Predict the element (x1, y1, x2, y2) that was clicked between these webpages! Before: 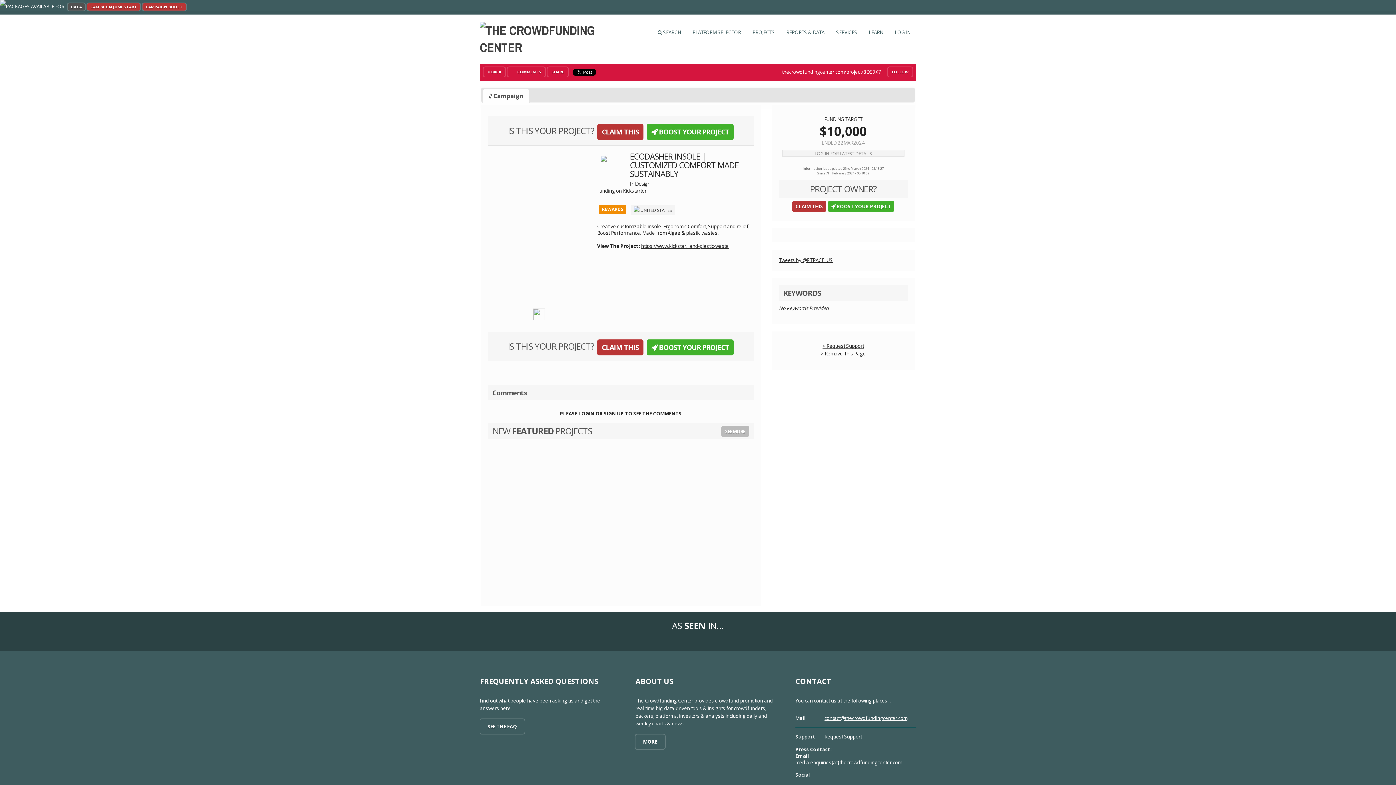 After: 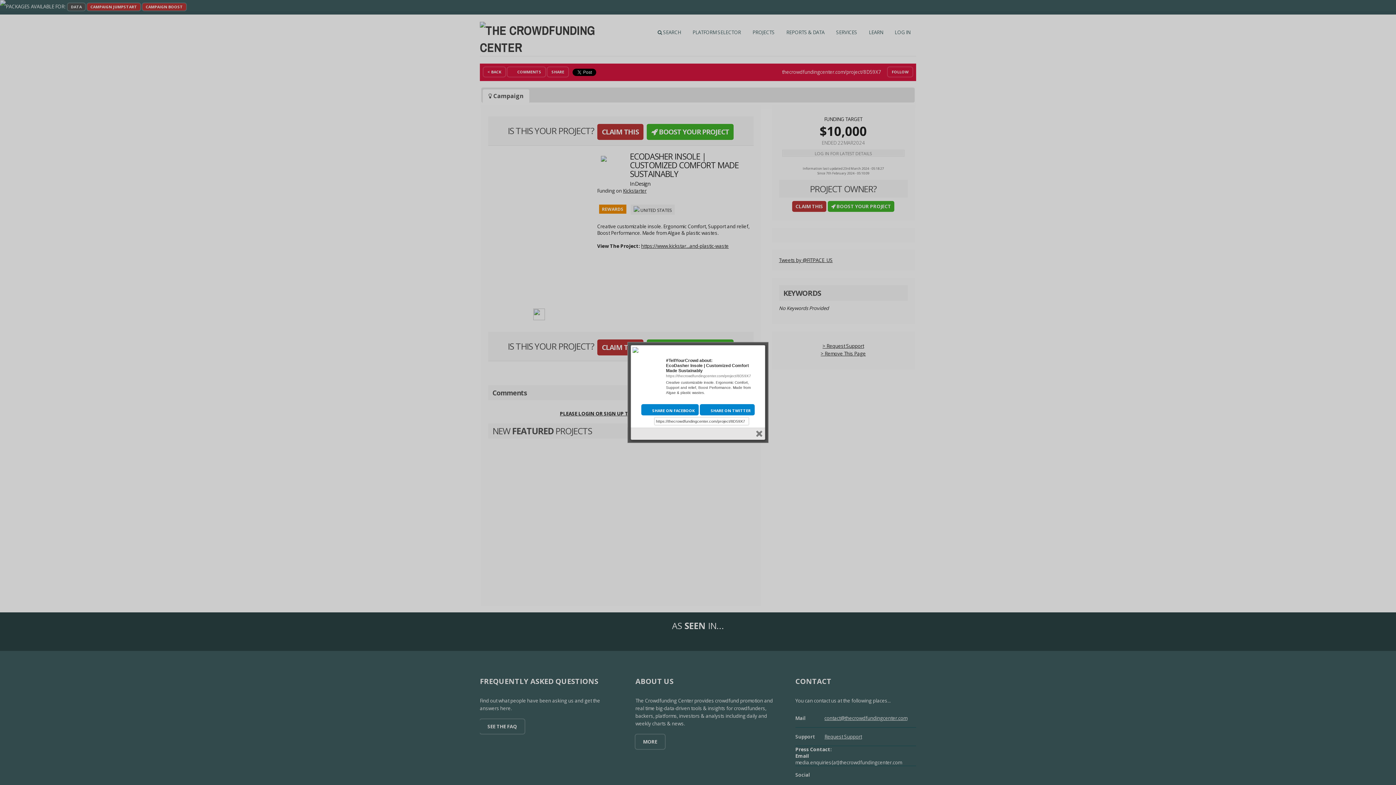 Action: label: SHARE bbox: (547, 67, 568, 76)